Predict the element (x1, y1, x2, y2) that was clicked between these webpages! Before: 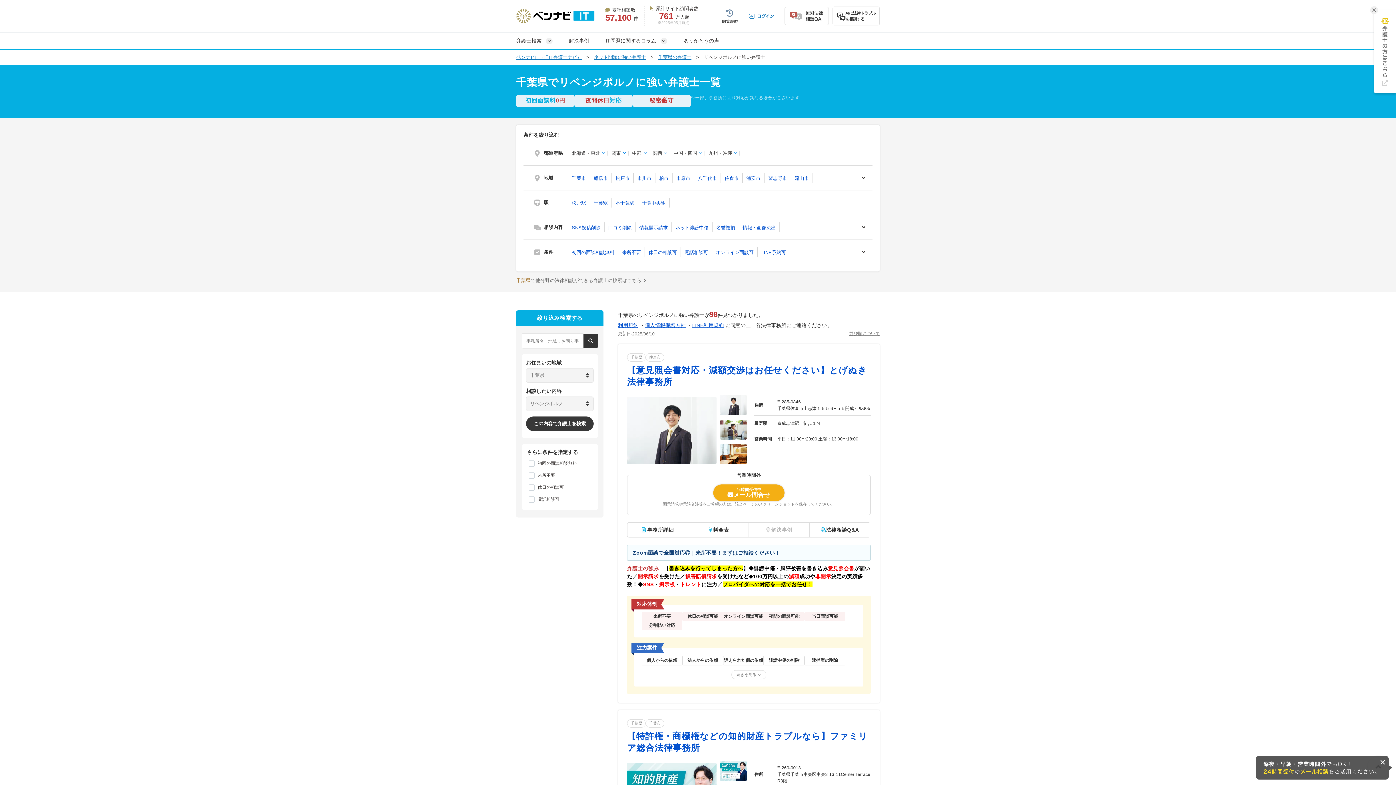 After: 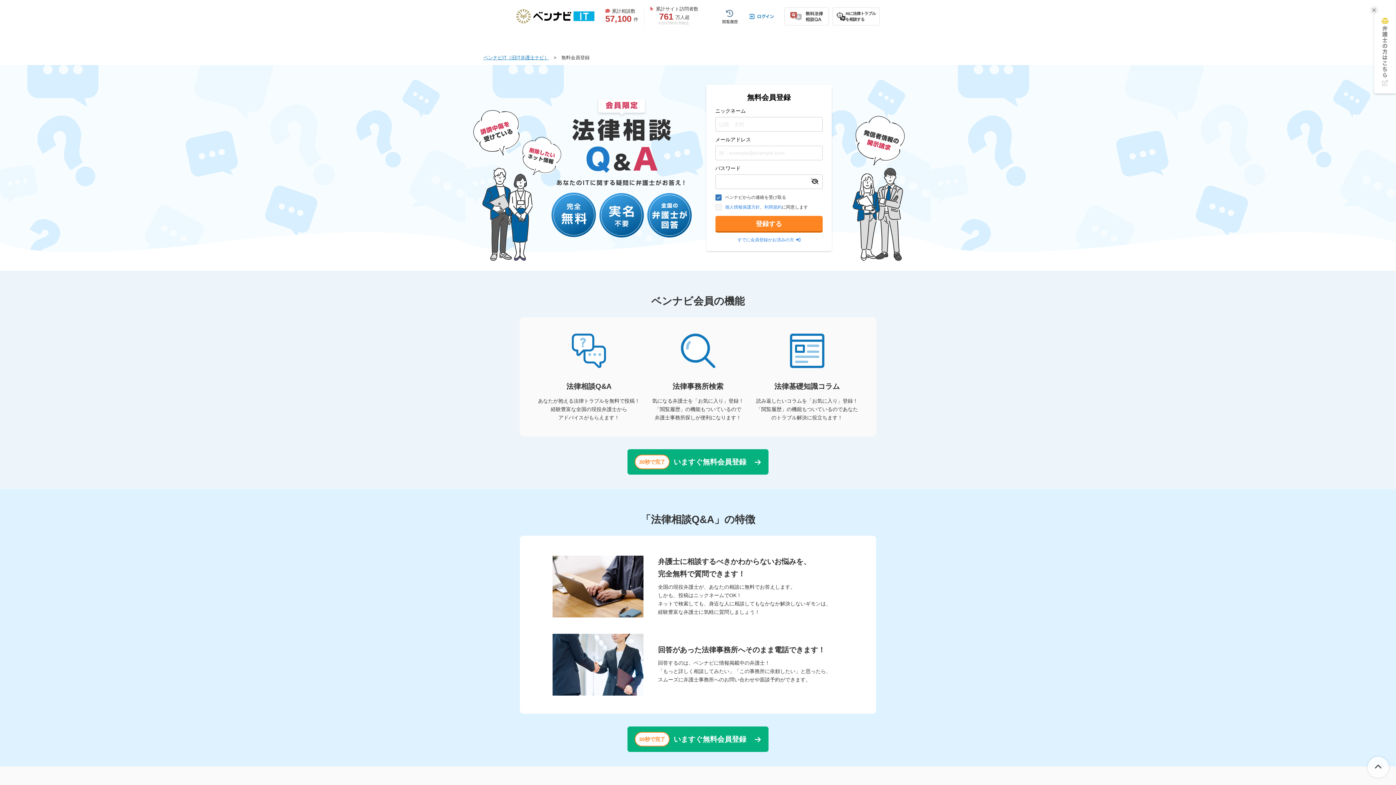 Action: bbox: (784, 6, 828, 25)